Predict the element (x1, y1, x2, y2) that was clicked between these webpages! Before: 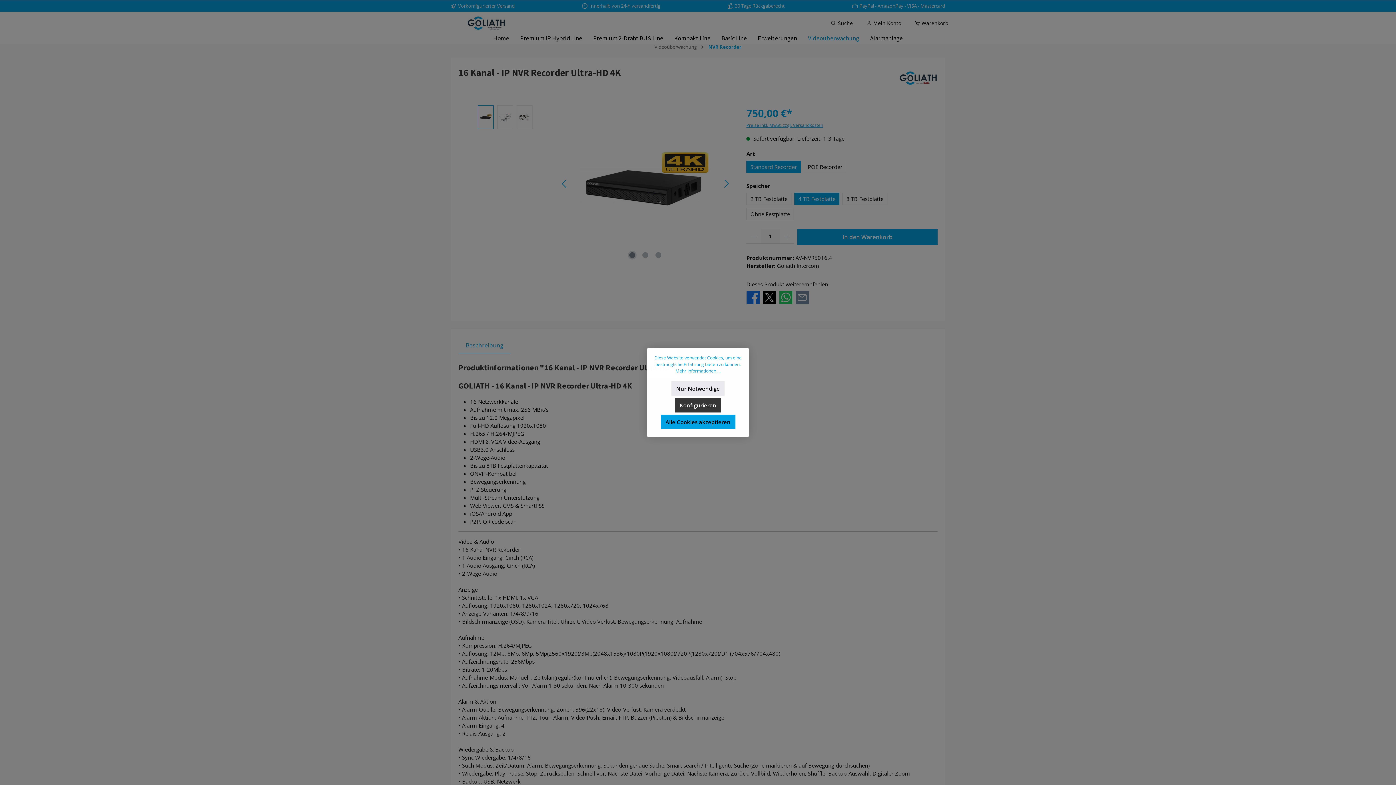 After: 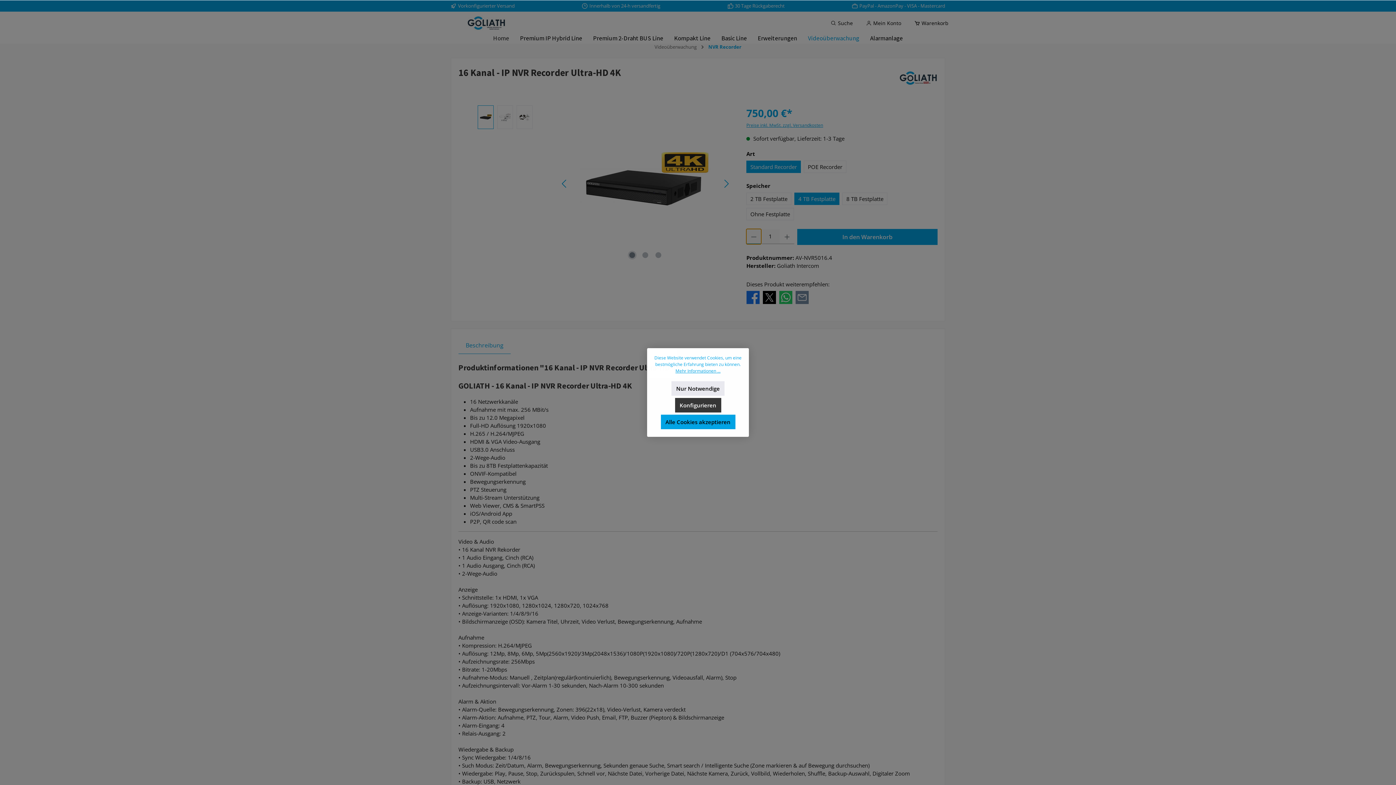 Action: bbox: (746, 229, 761, 244) label: Anzahl verringern